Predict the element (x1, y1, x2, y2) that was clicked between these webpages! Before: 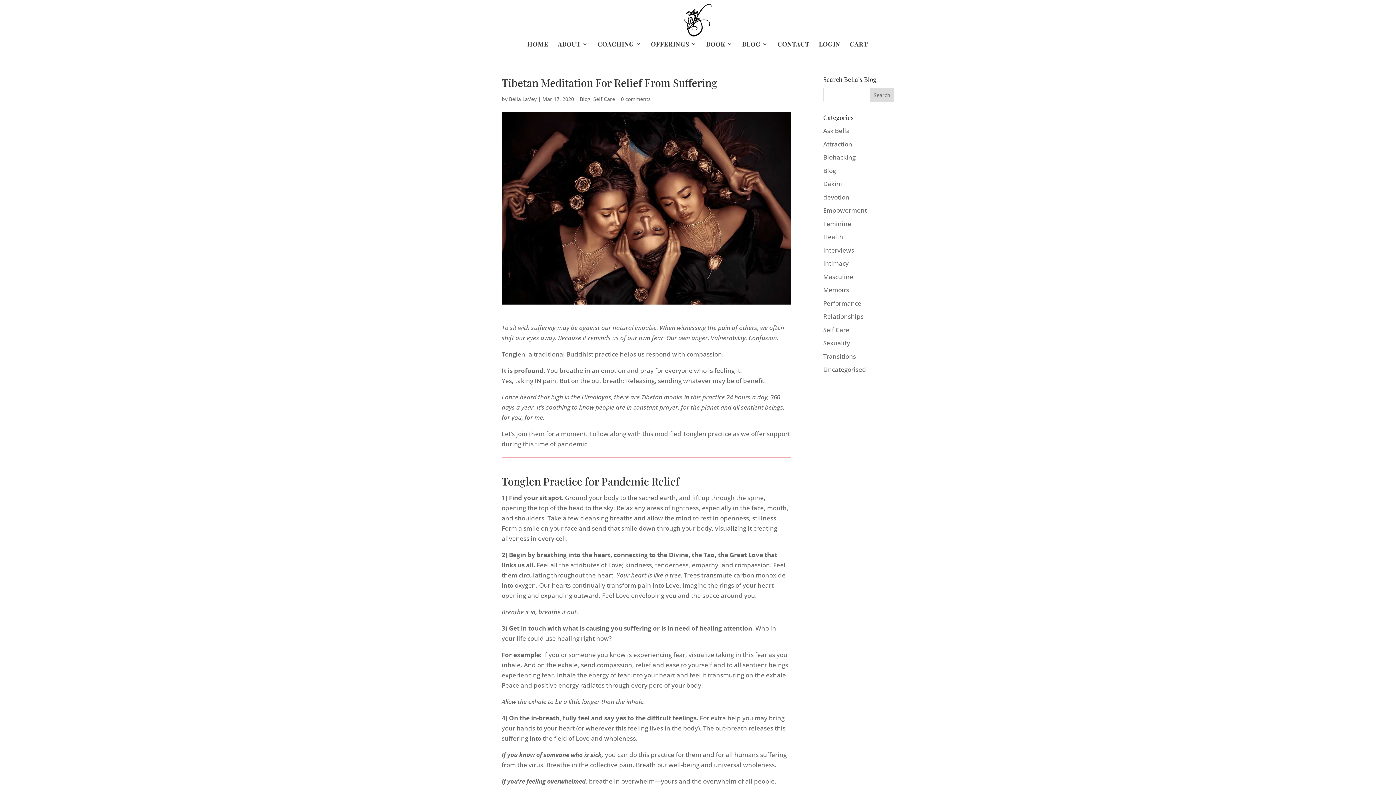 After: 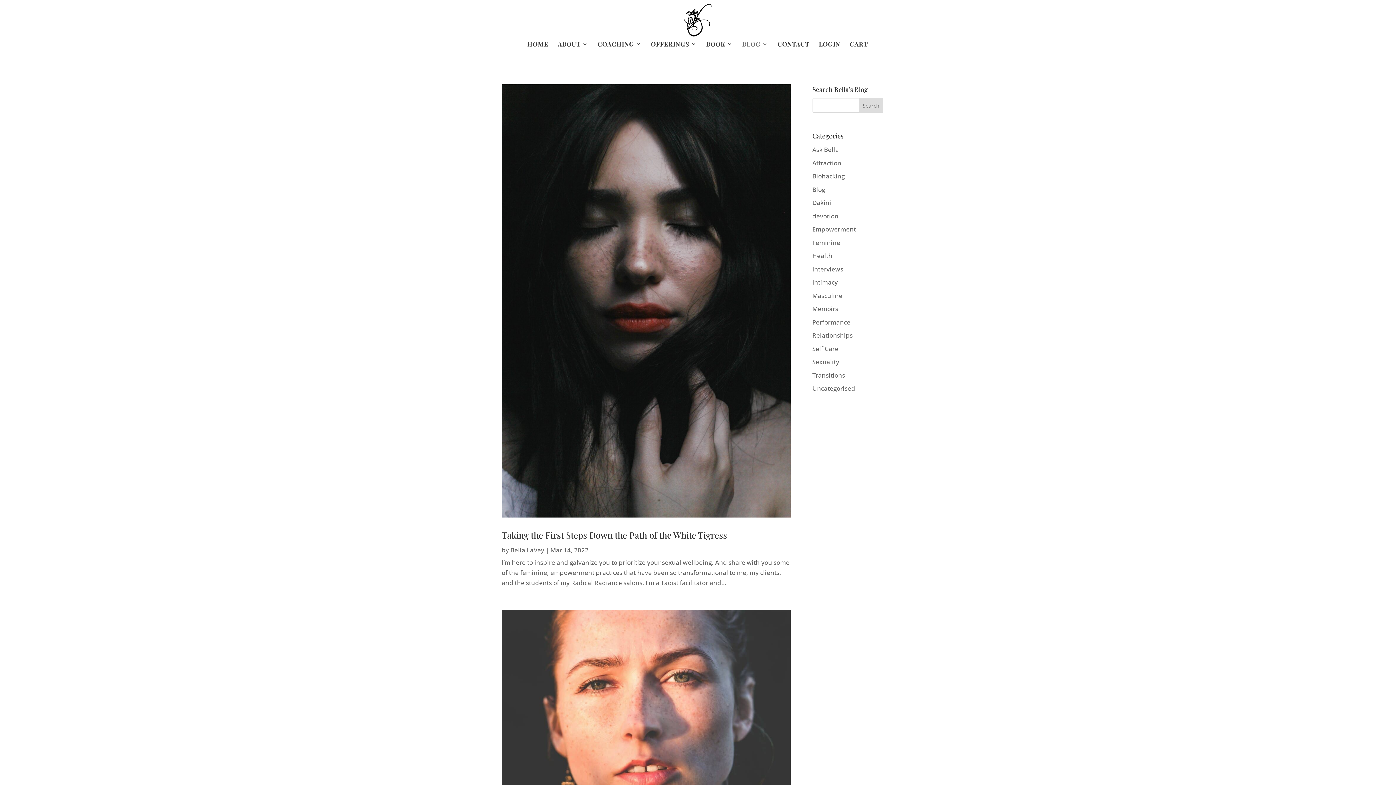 Action: bbox: (742, 41, 768, 53) label: BLOG